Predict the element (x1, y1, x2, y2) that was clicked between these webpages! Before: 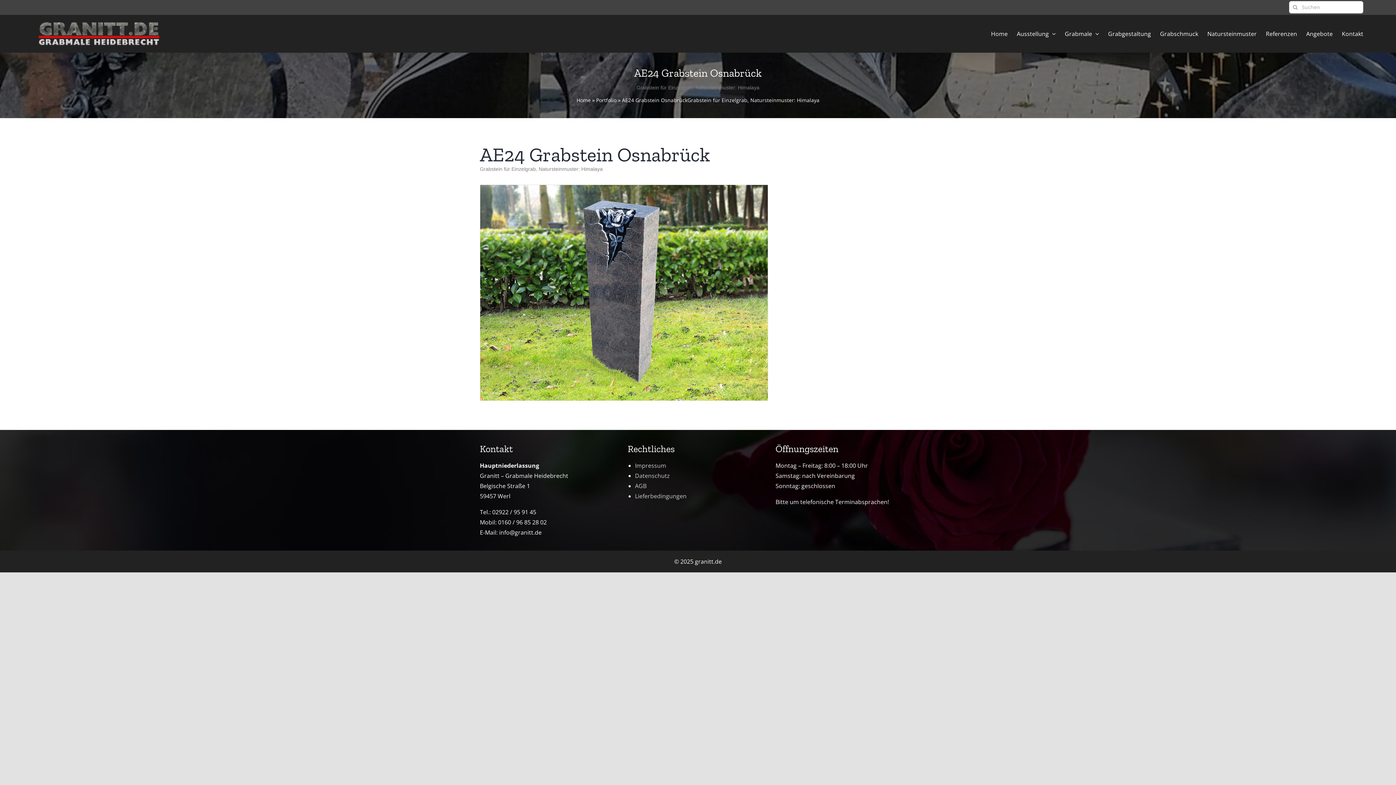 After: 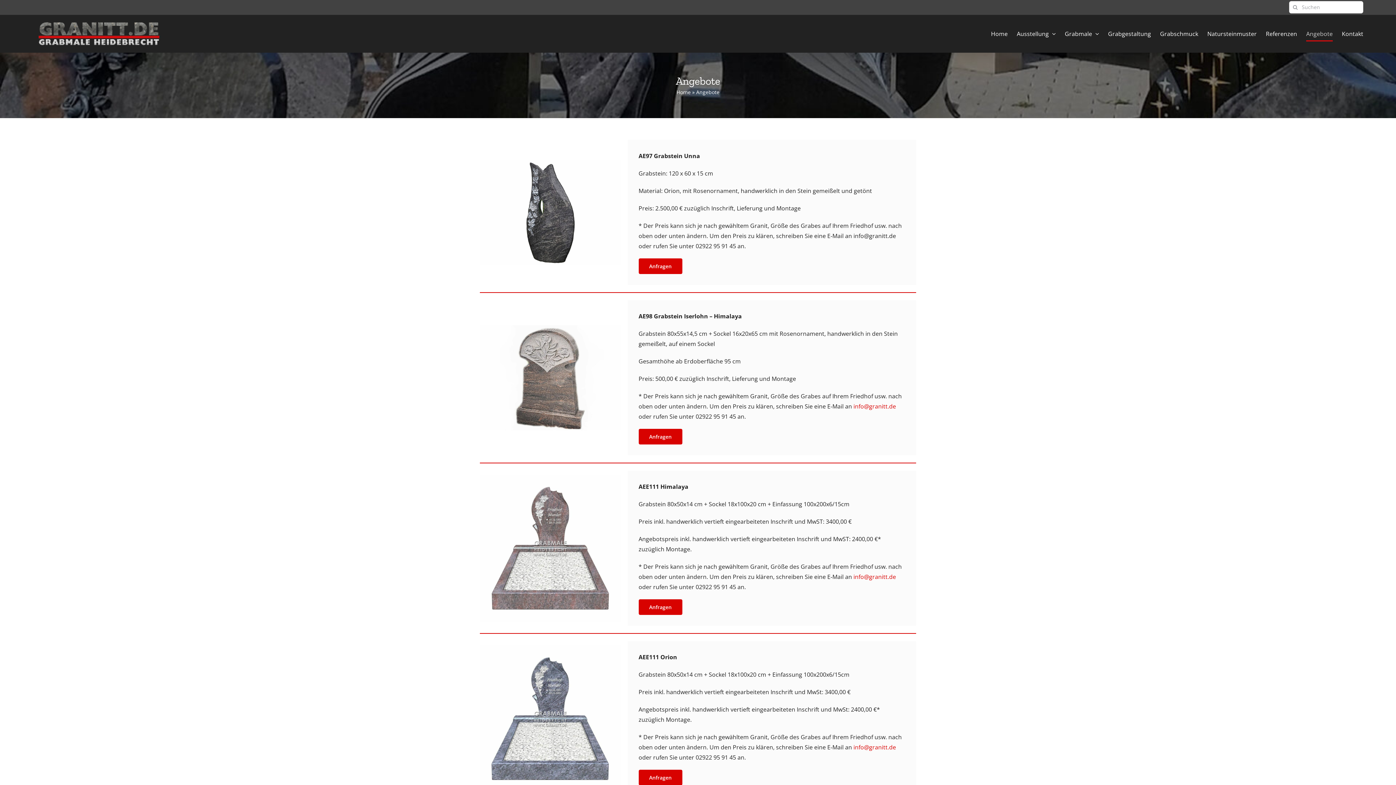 Action: label: Angebote bbox: (1306, 14, 1333, 52)